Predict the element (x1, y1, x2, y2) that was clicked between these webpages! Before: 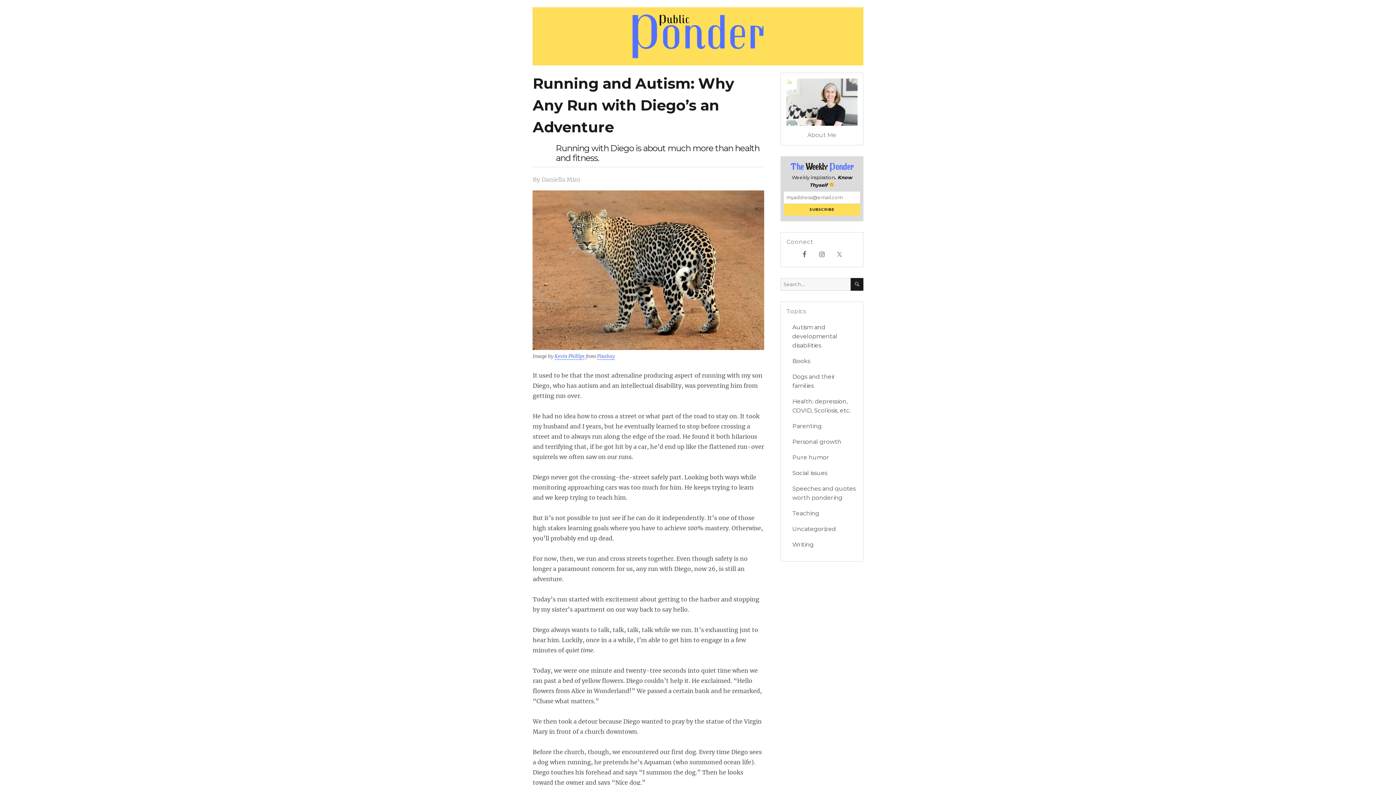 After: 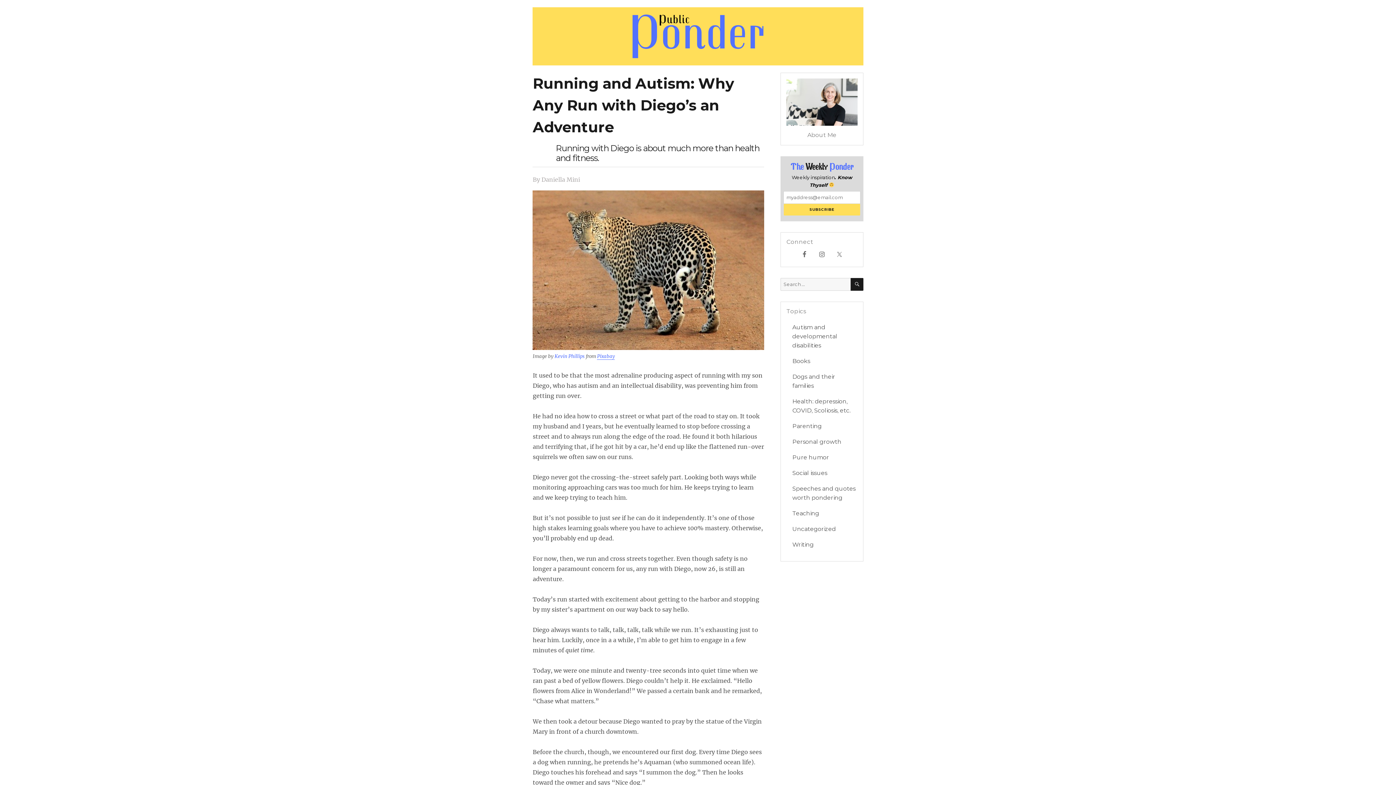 Action: bbox: (554, 353, 584, 359) label: Kevin Phillips